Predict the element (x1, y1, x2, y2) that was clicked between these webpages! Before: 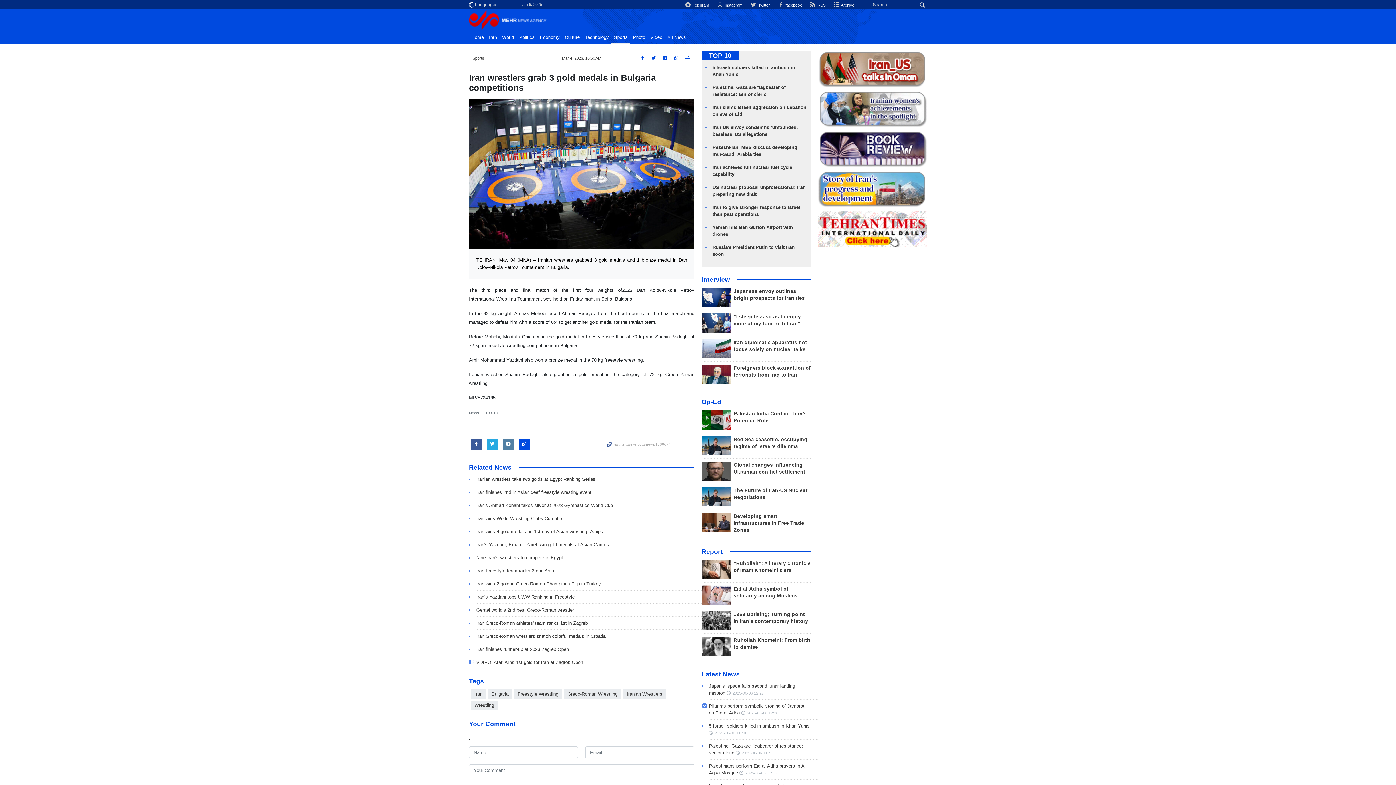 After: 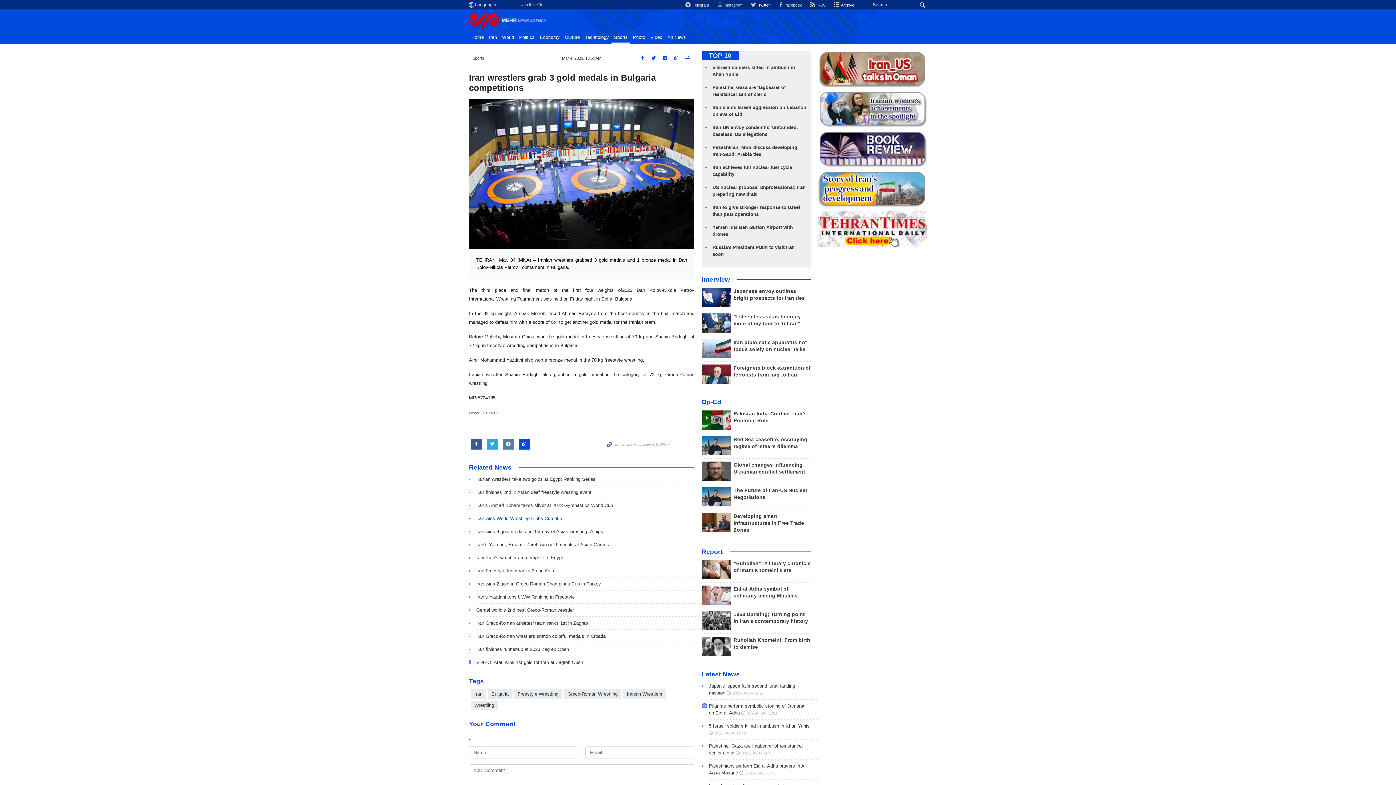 Action: bbox: (476, 516, 562, 521) label: Iran wins World Wrestling Clubs Cup title